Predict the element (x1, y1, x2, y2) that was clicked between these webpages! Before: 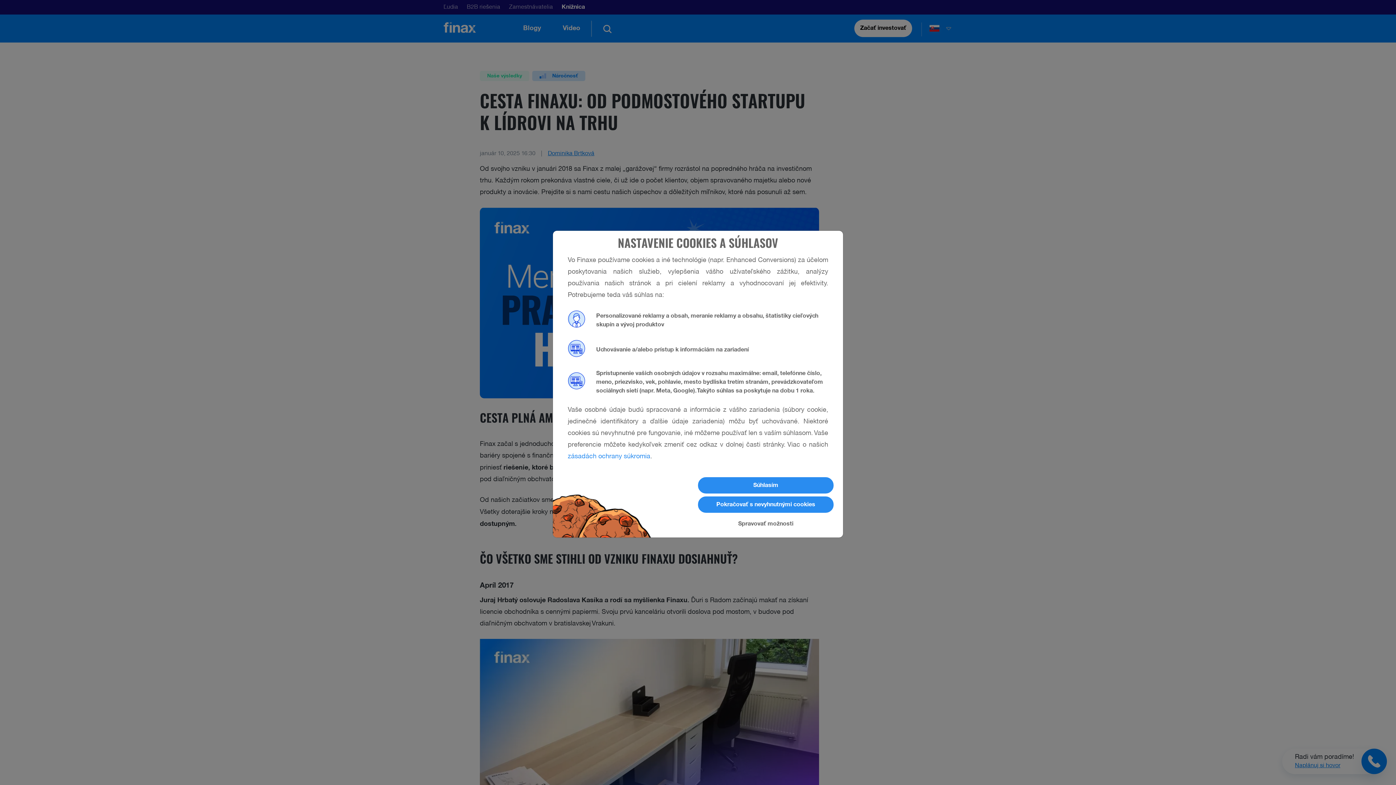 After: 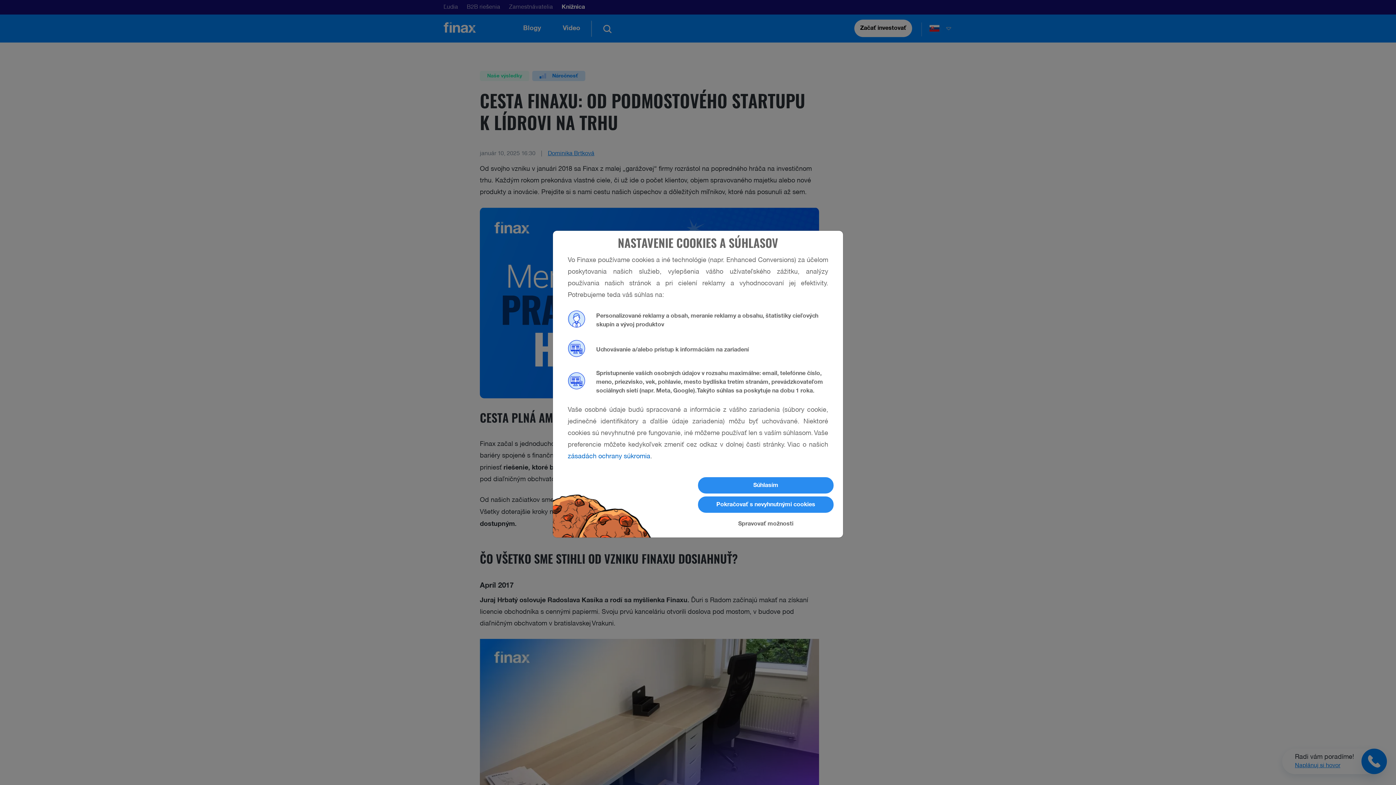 Action: label: zásadách ochrany súkromia bbox: (567, 453, 650, 459)